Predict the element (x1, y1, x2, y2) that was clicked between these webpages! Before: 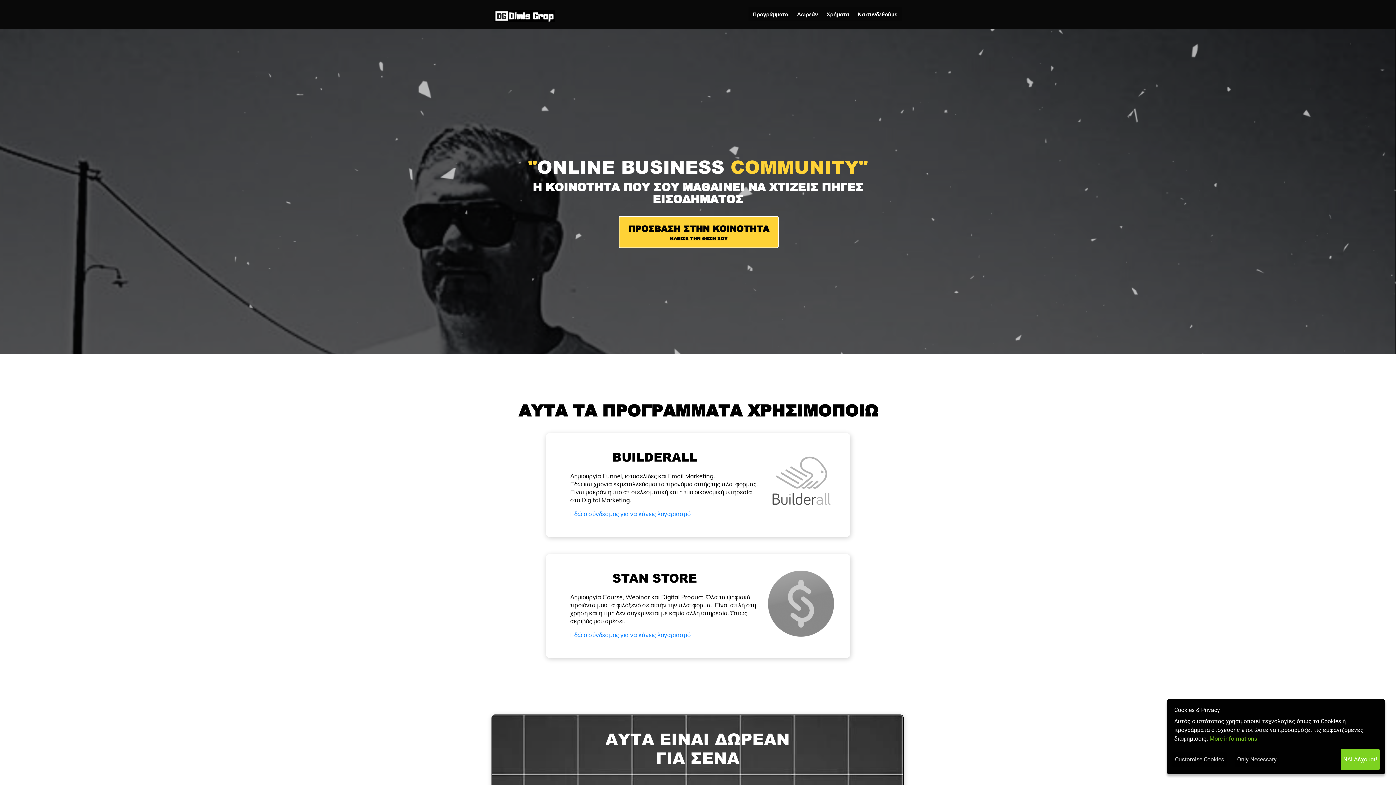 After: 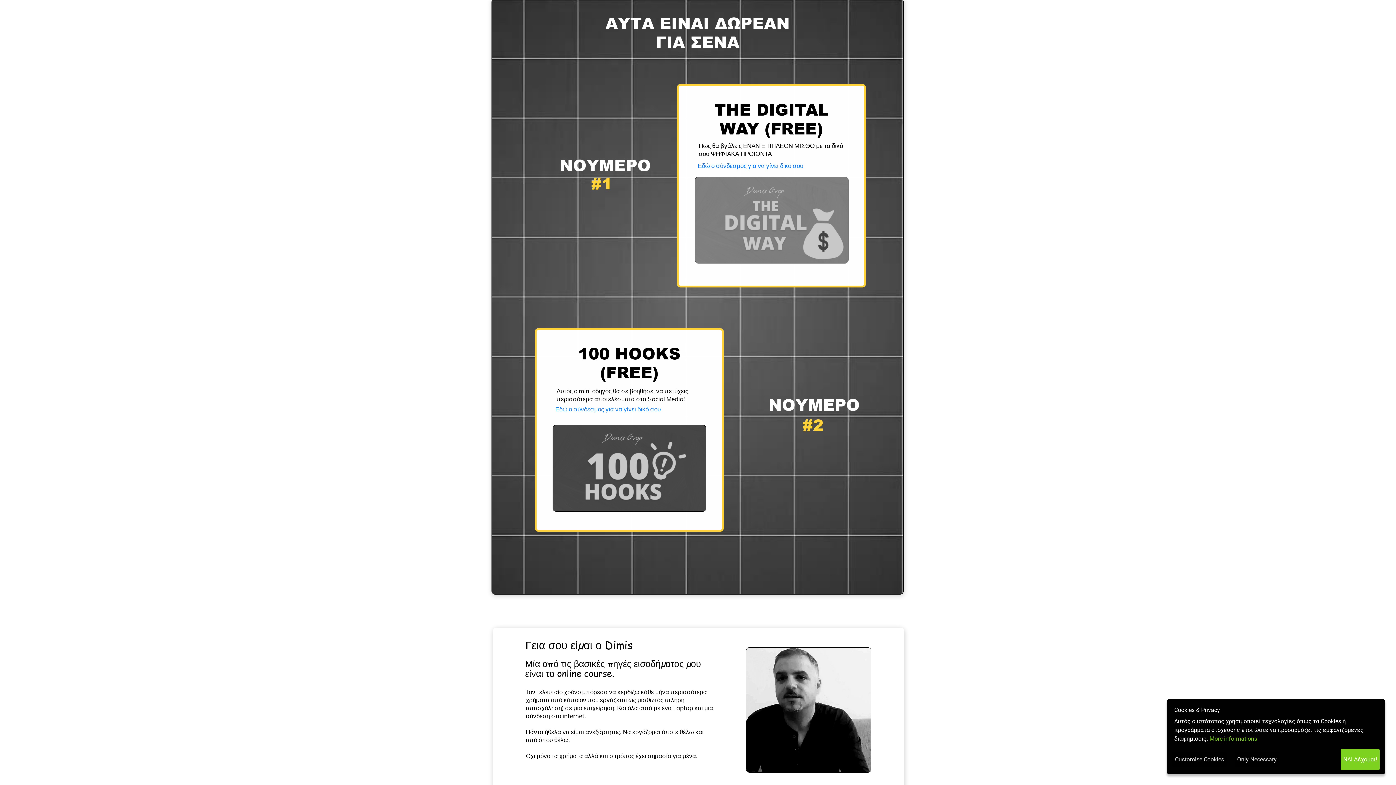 Action: label: Δωρεάν bbox: (792, 6, 822, 21)